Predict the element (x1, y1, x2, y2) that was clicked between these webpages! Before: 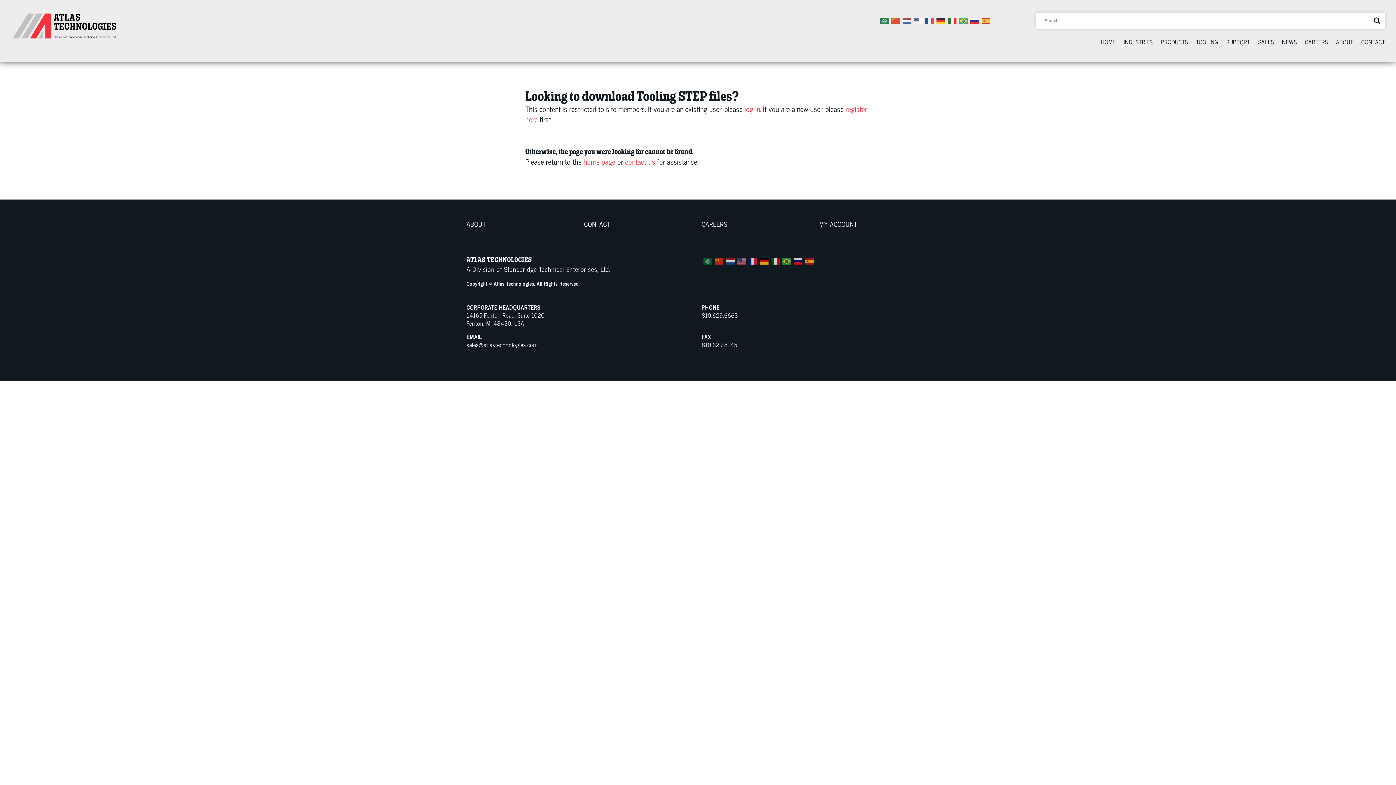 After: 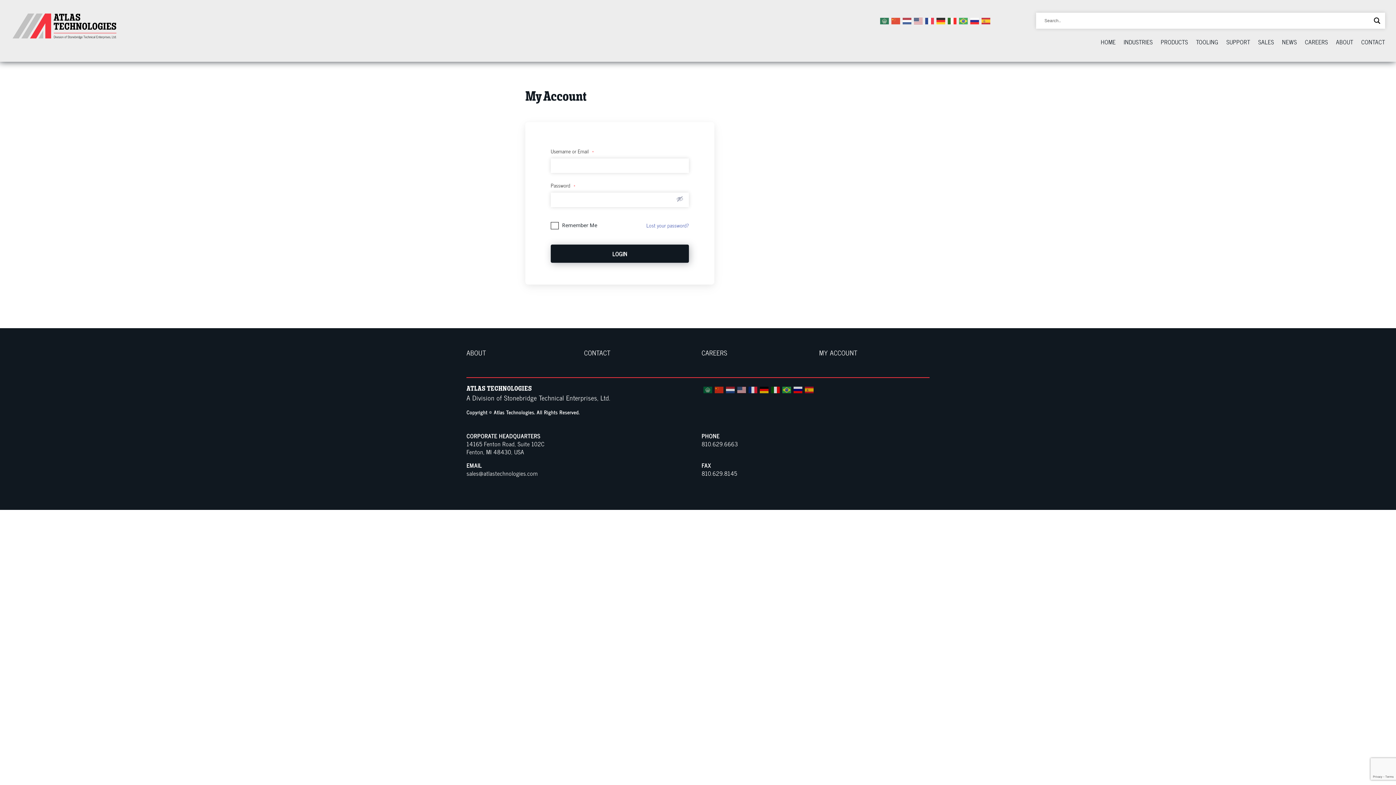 Action: label: log in. bbox: (744, 102, 761, 114)